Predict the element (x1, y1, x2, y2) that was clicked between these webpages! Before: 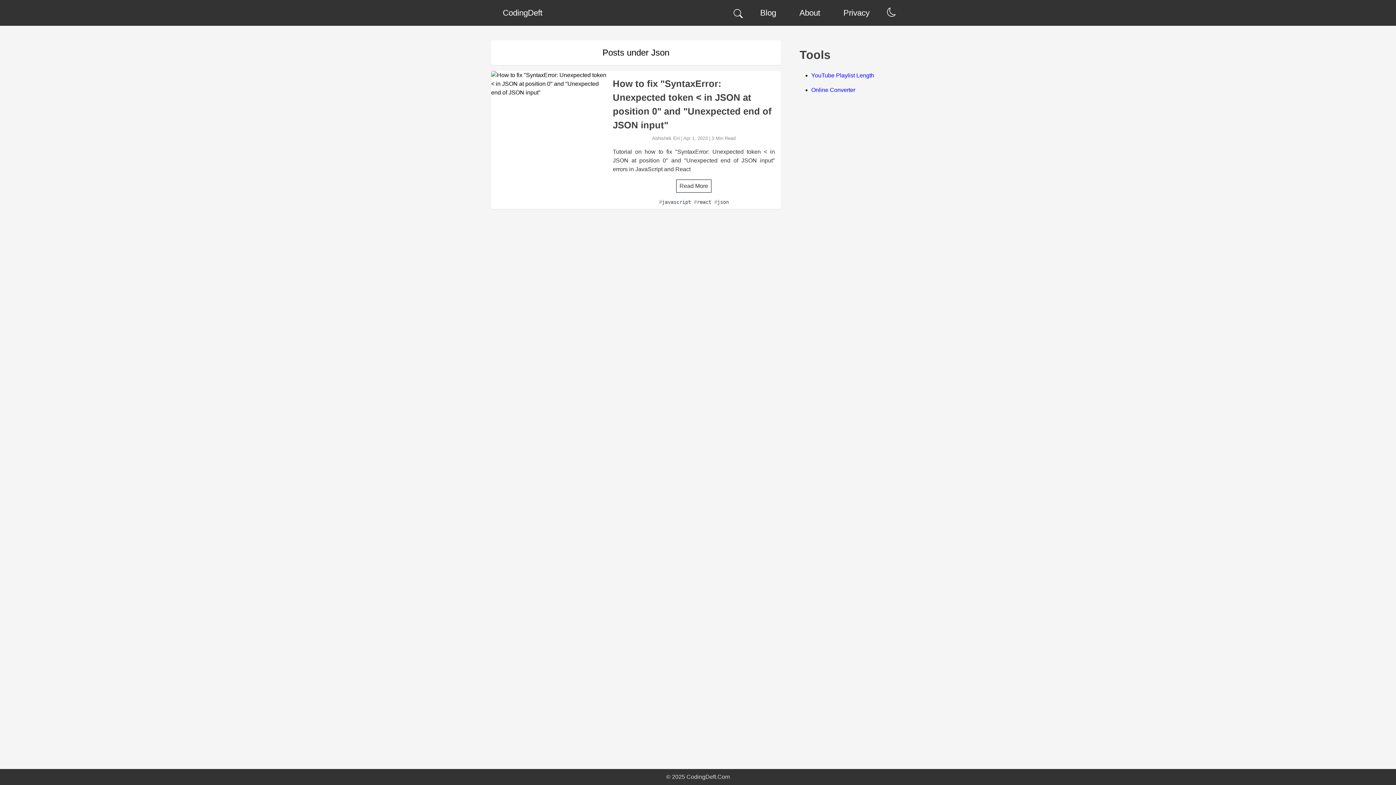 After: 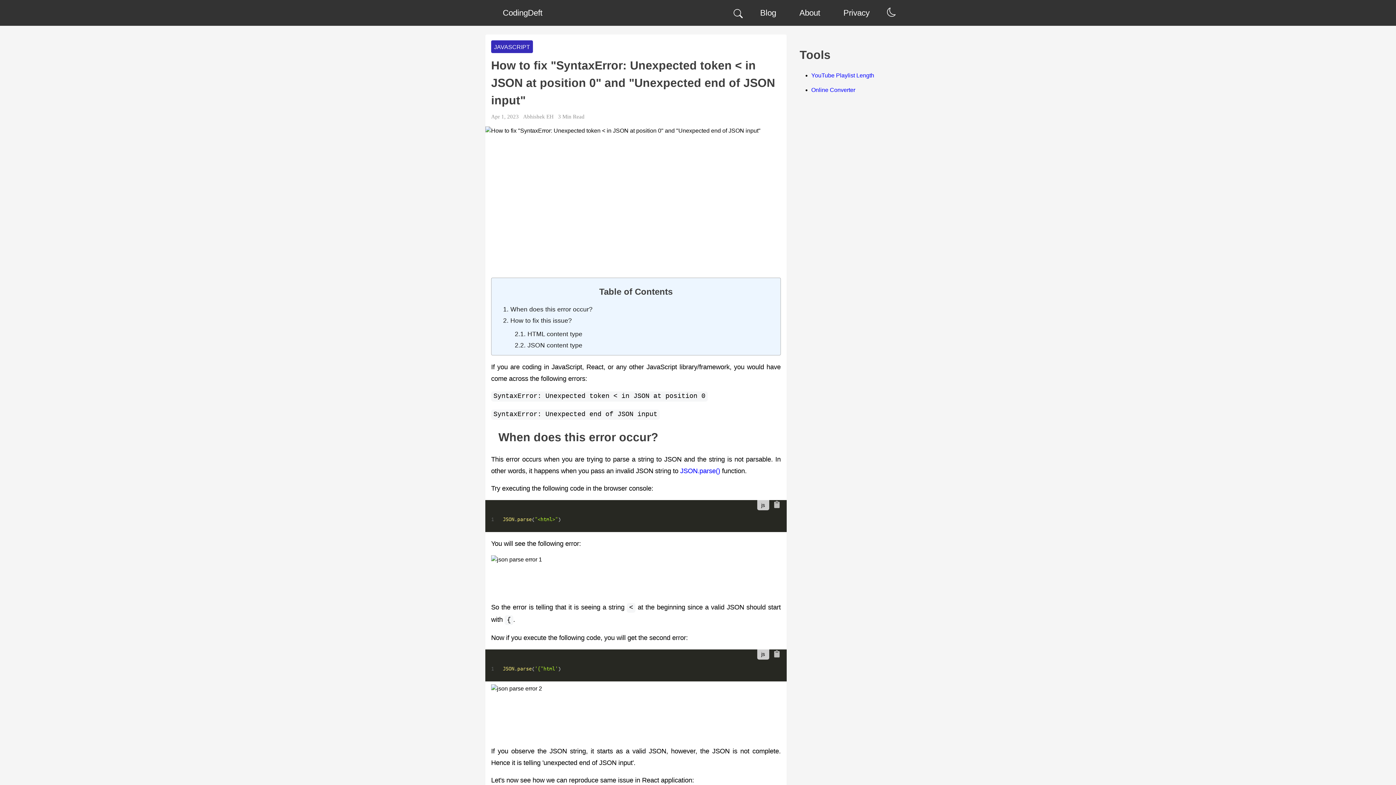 Action: bbox: (491, 71, 607, 209)